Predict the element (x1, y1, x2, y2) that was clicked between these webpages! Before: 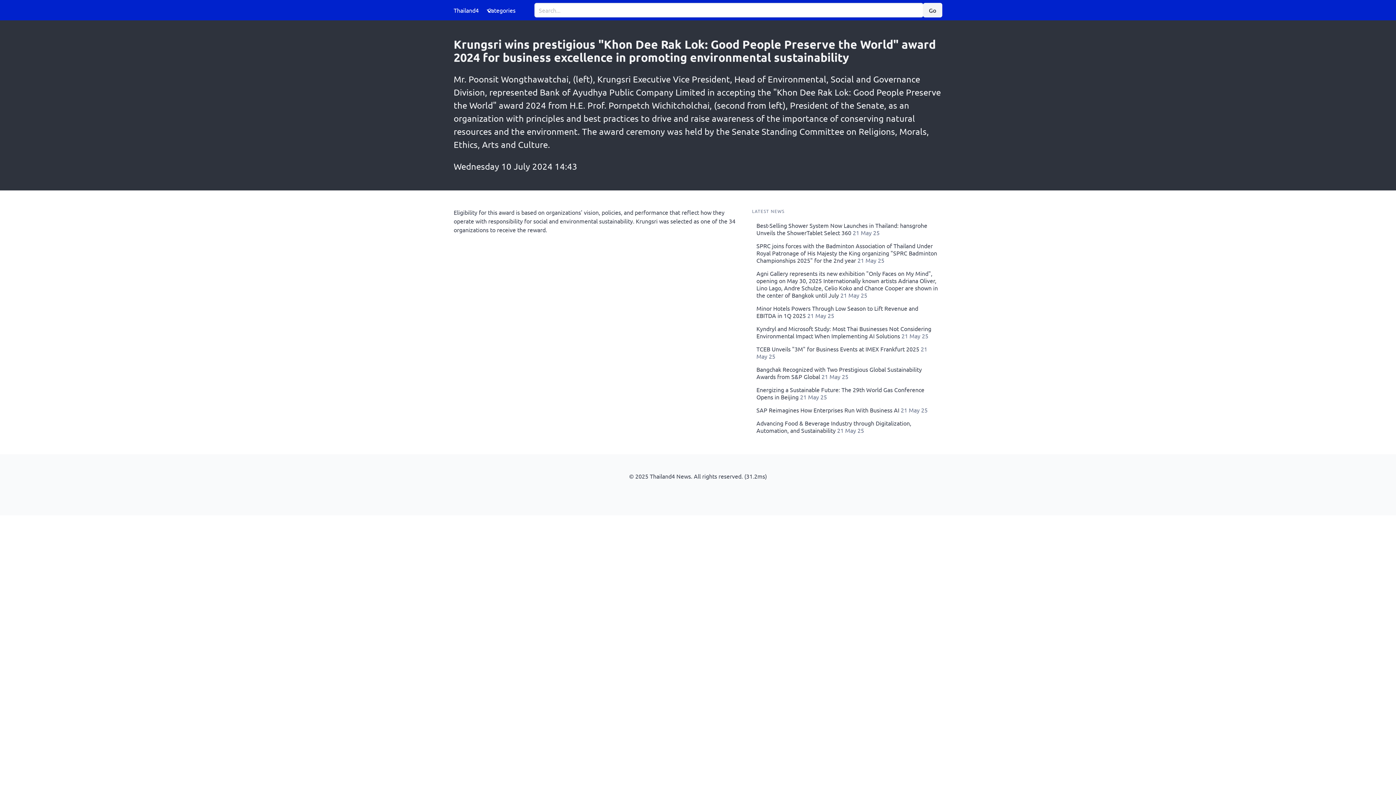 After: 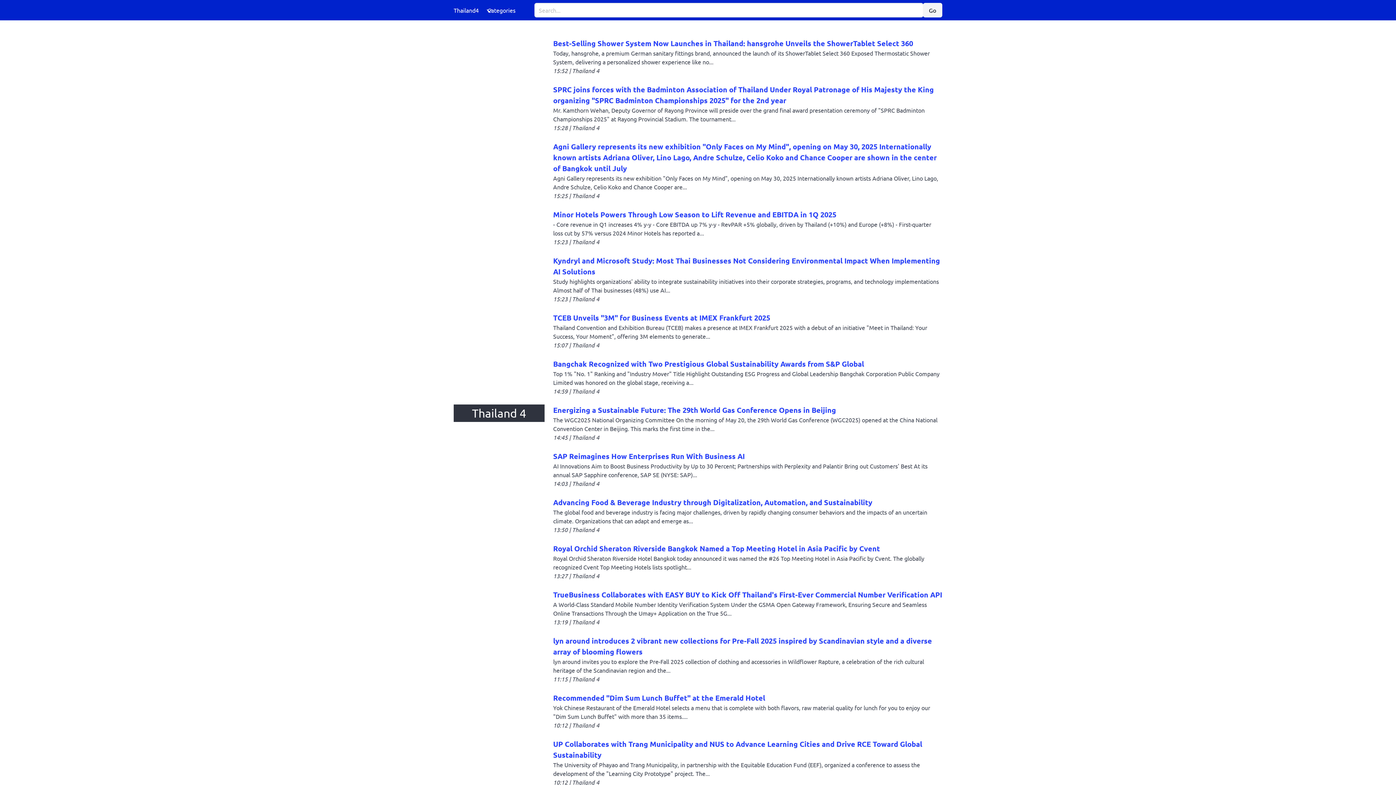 Action: bbox: (449, 0, 483, 20) label: Thailand4